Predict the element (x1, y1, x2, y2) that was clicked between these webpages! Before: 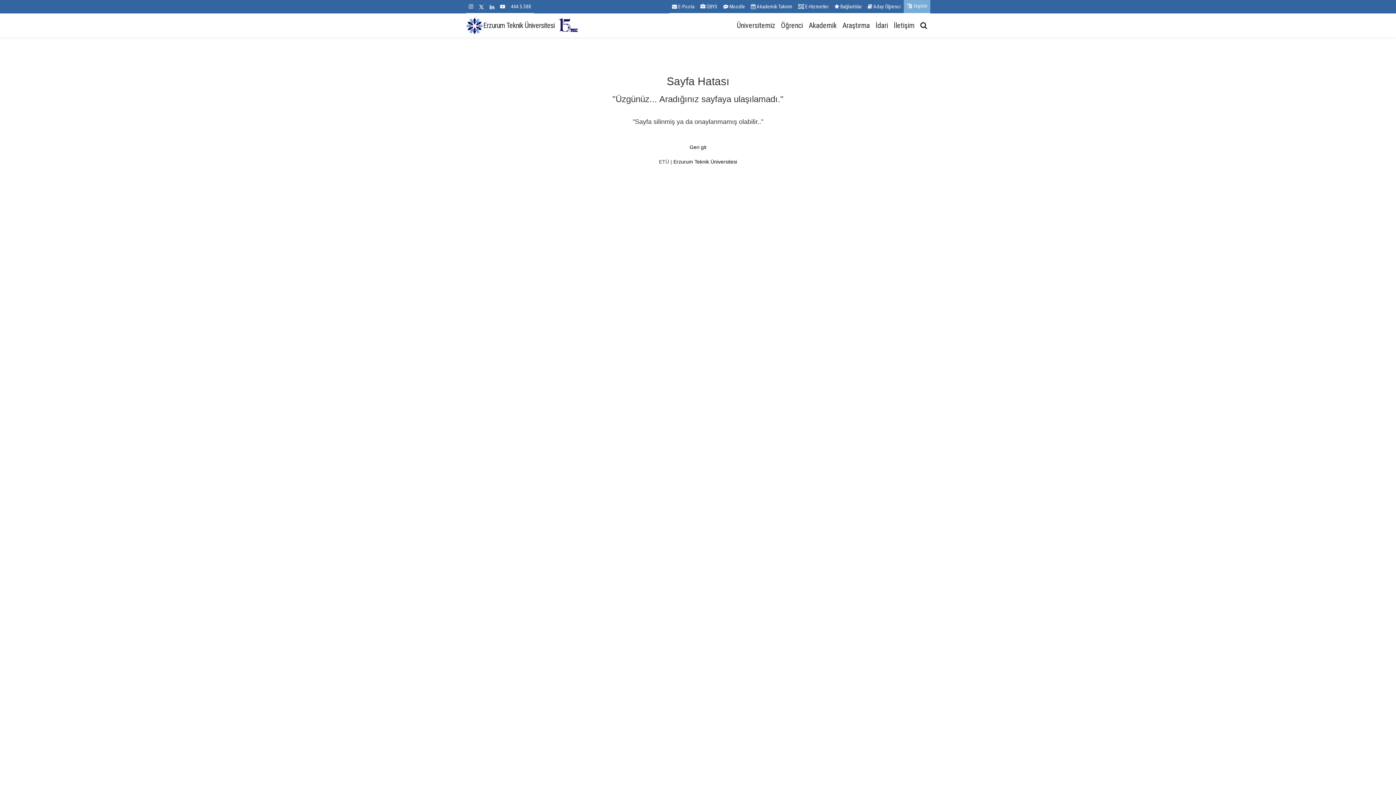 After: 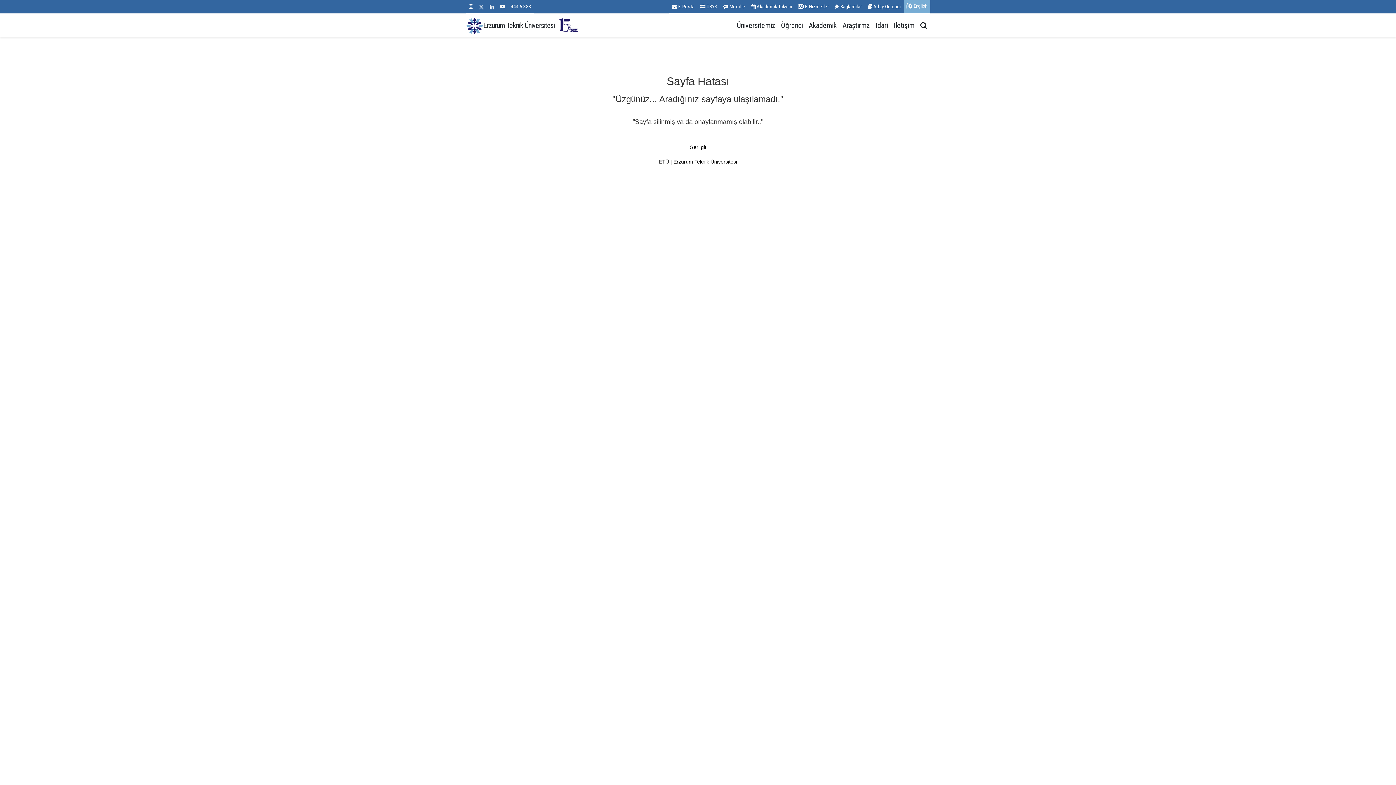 Action: label:  Aday Öğrenci bbox: (864, 0, 903, 13)